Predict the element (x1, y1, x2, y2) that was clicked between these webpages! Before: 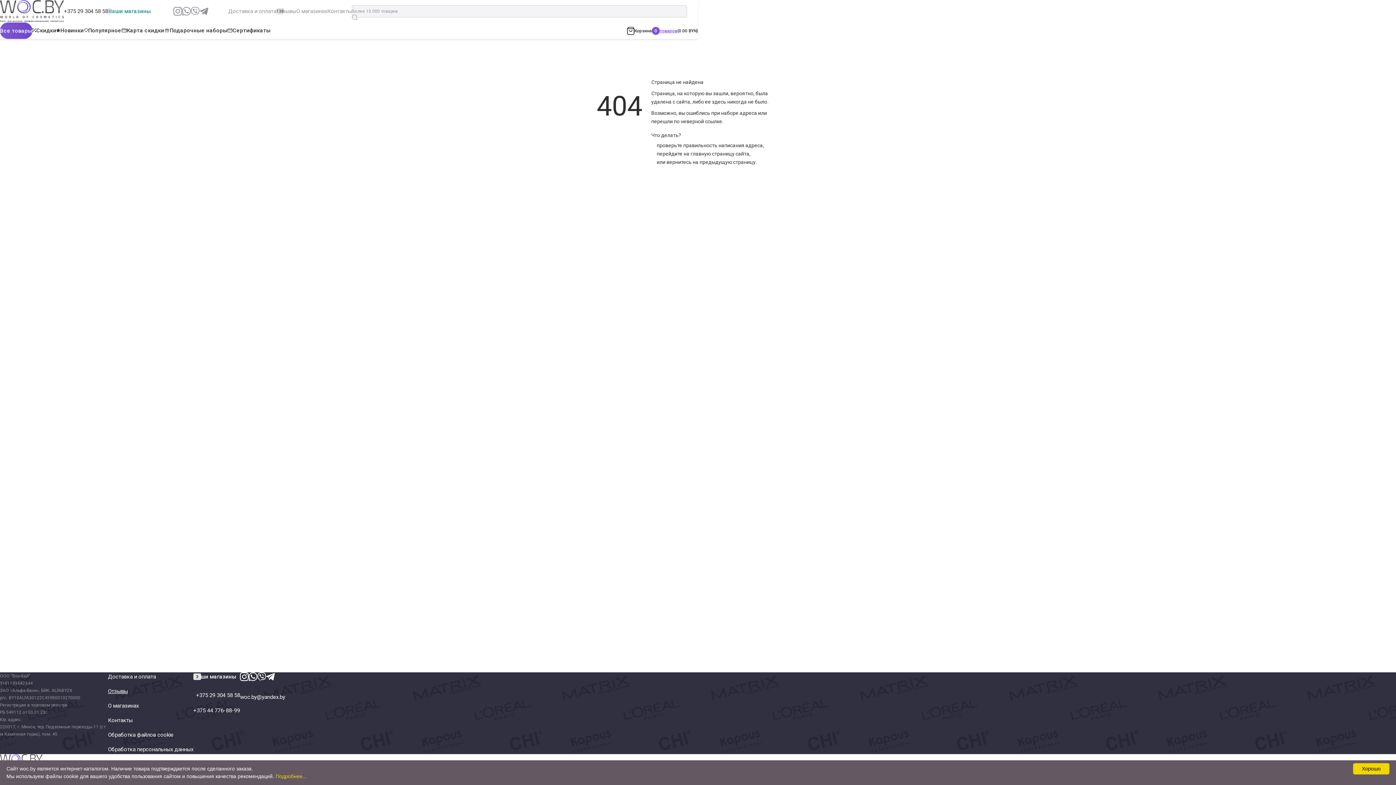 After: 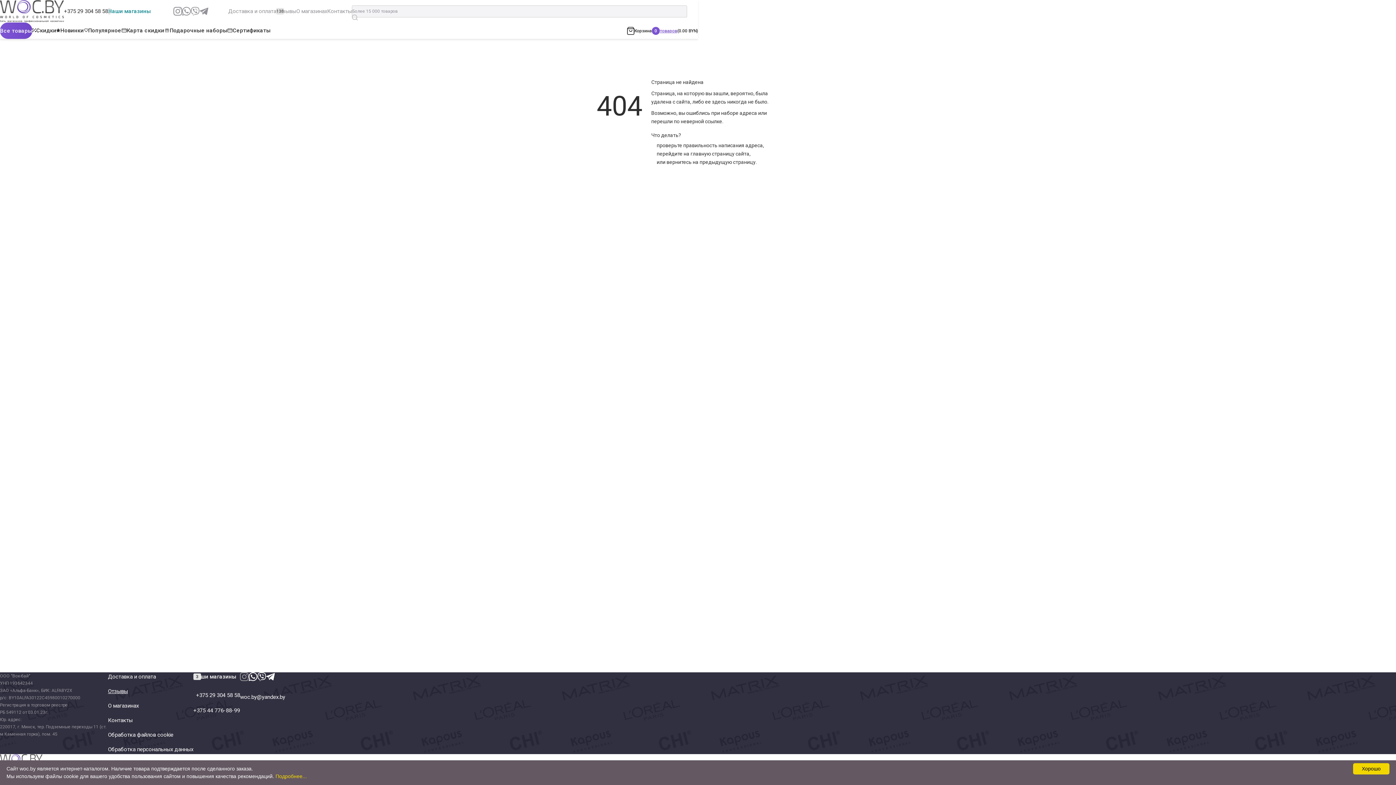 Action: label: # bbox: (240, 676, 248, 682)